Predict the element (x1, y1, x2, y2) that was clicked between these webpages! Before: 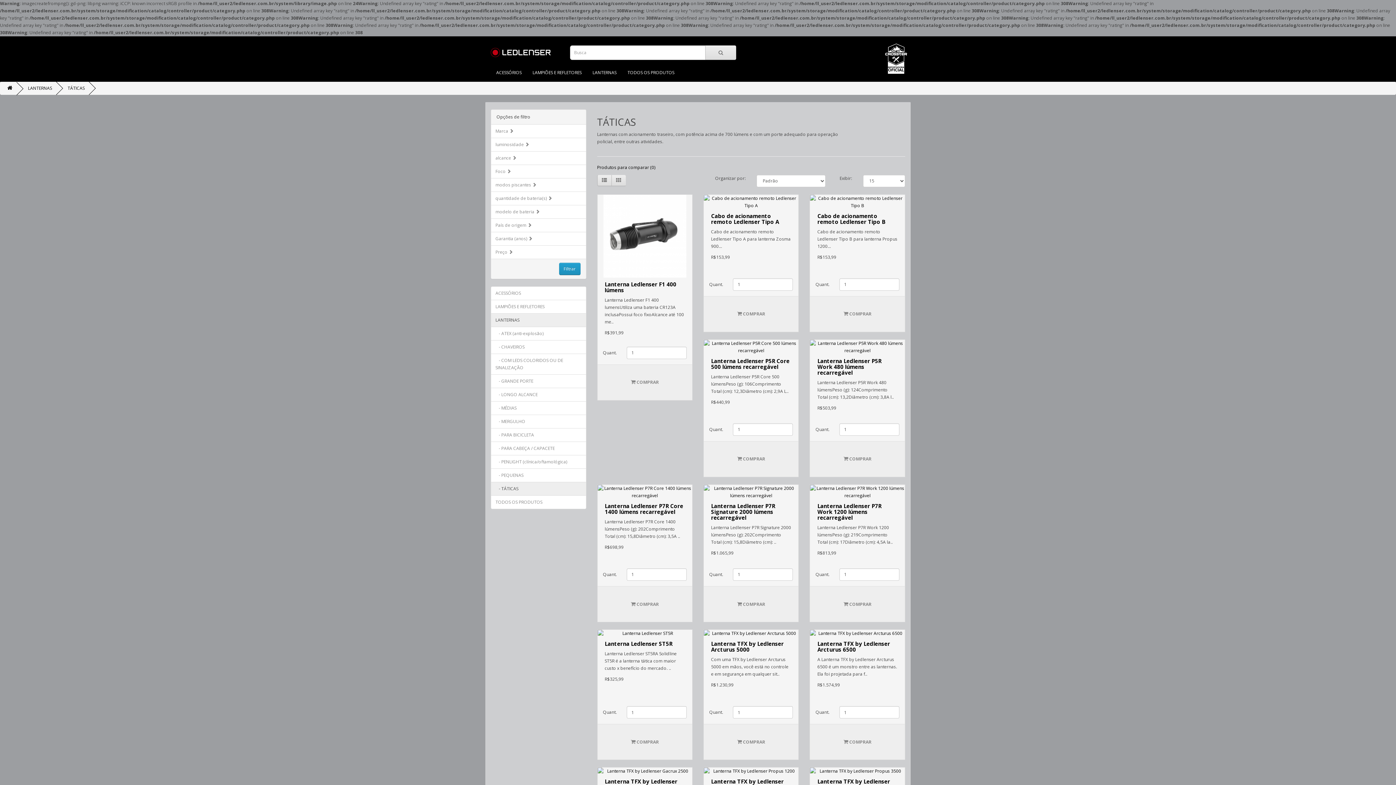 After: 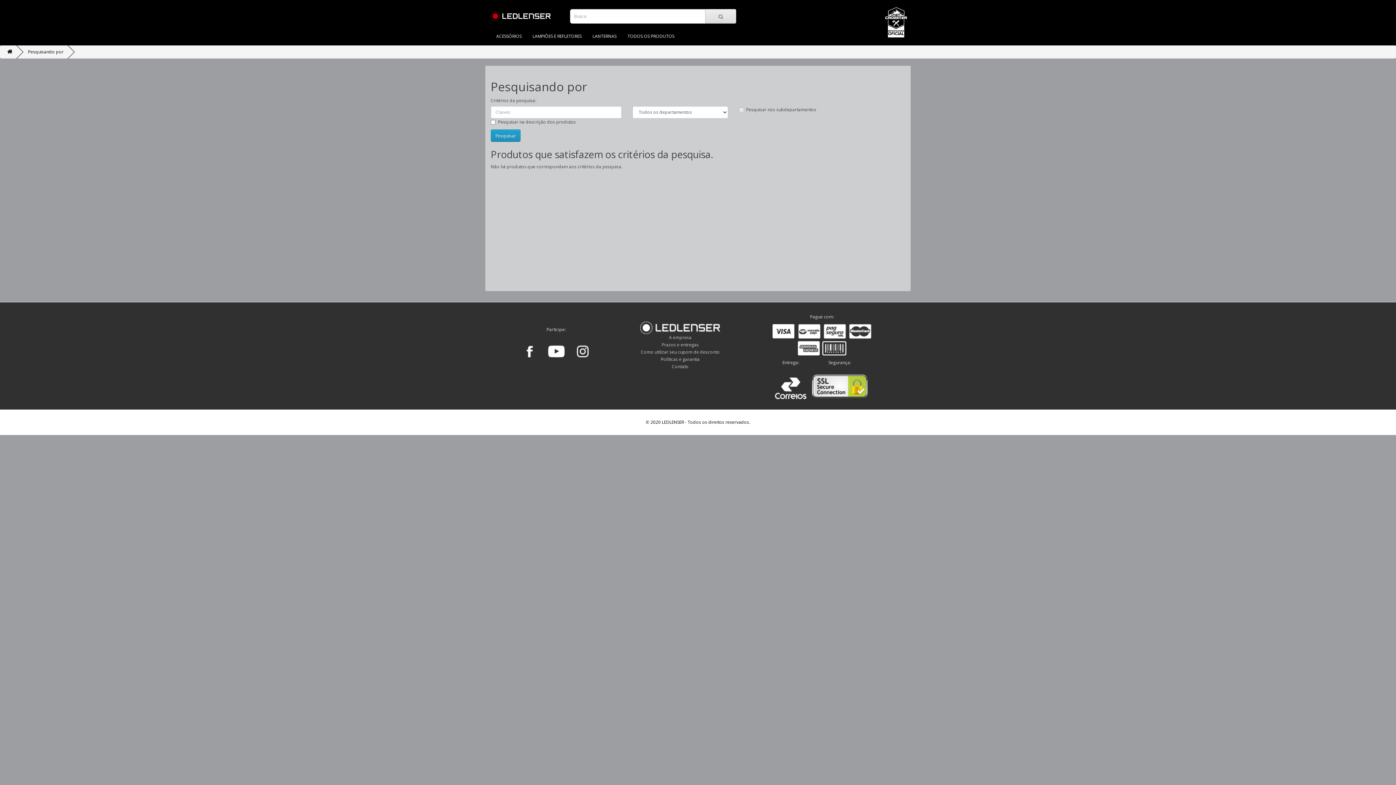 Action: bbox: (705, 45, 736, 59)